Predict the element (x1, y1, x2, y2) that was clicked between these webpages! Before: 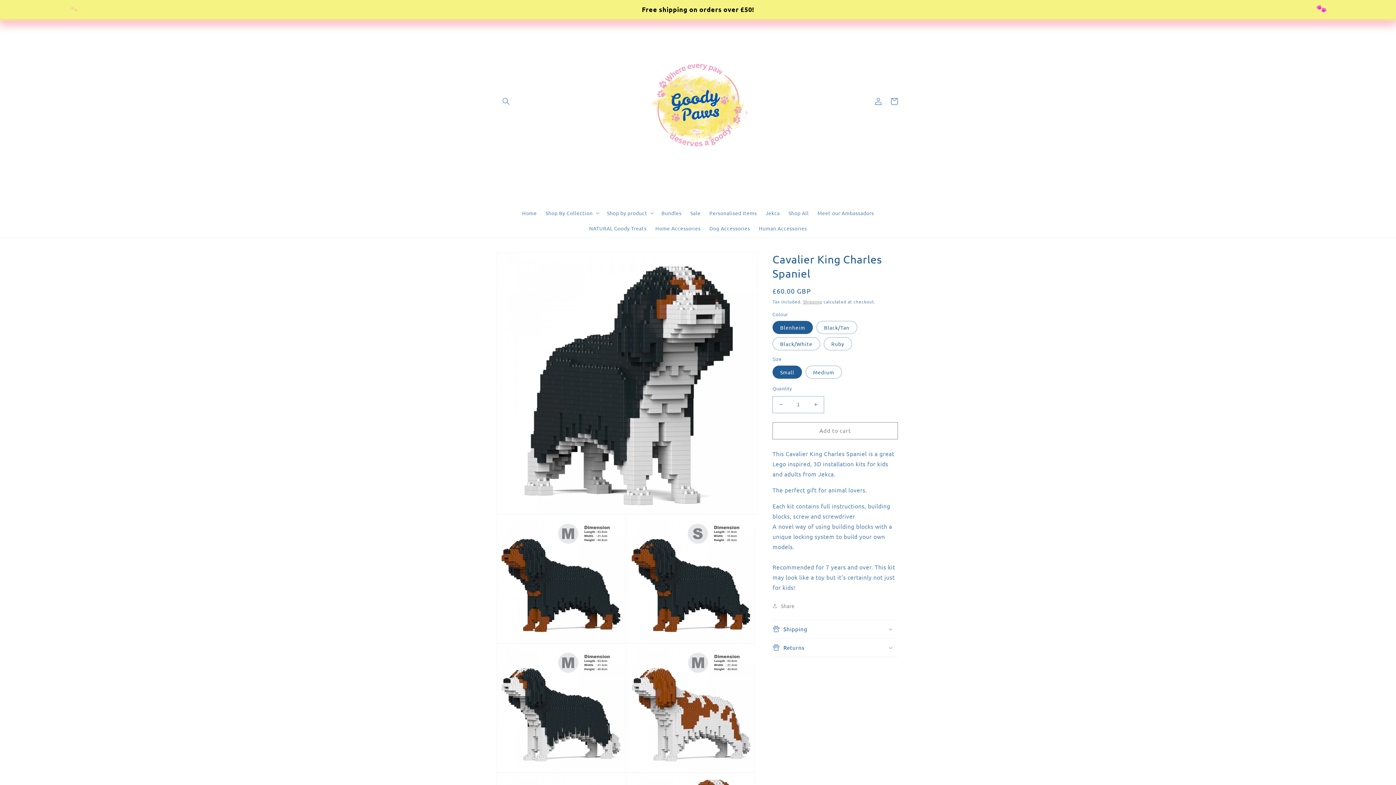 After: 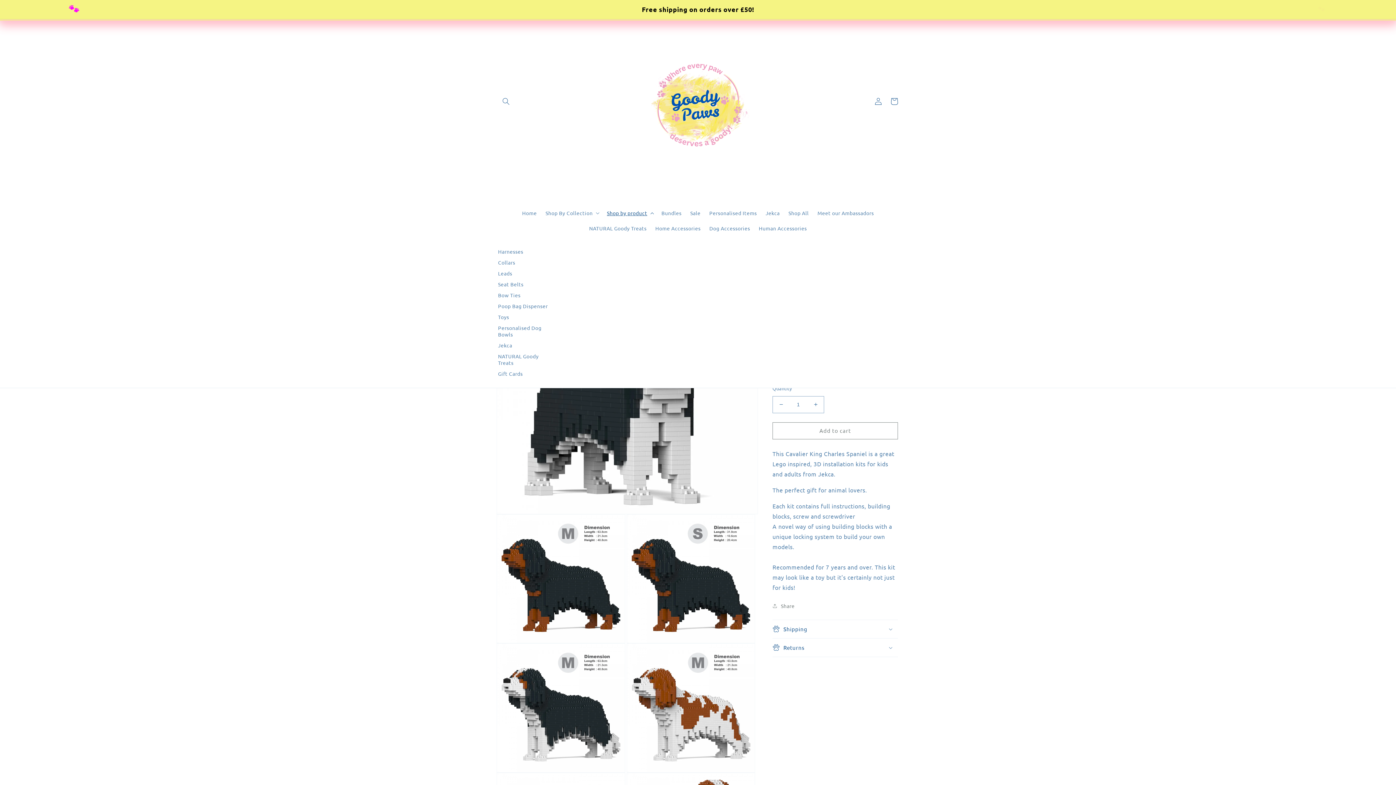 Action: bbox: (602, 205, 657, 220) label: Shop by product